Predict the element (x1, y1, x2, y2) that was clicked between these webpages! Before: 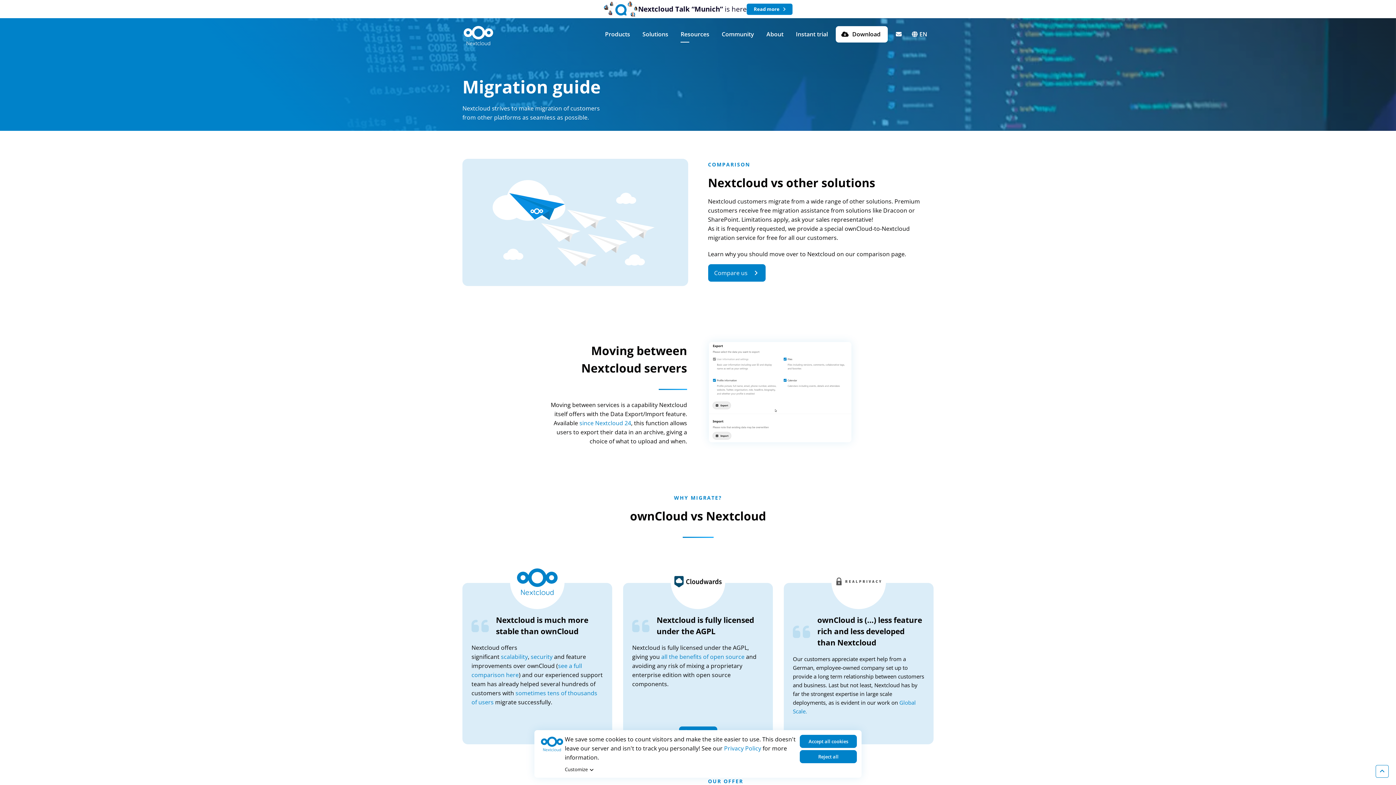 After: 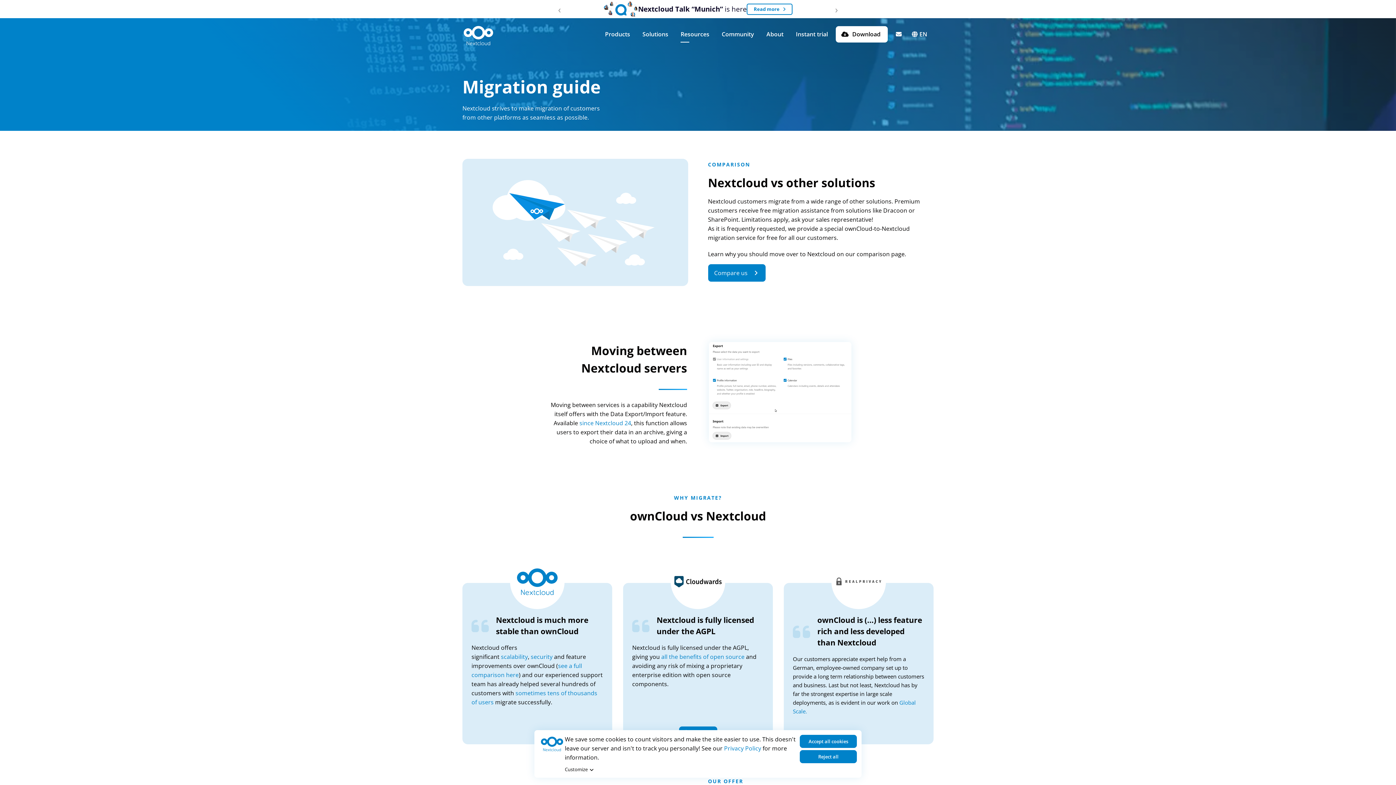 Action: bbox: (747, 3, 792, 14) label: Read more 